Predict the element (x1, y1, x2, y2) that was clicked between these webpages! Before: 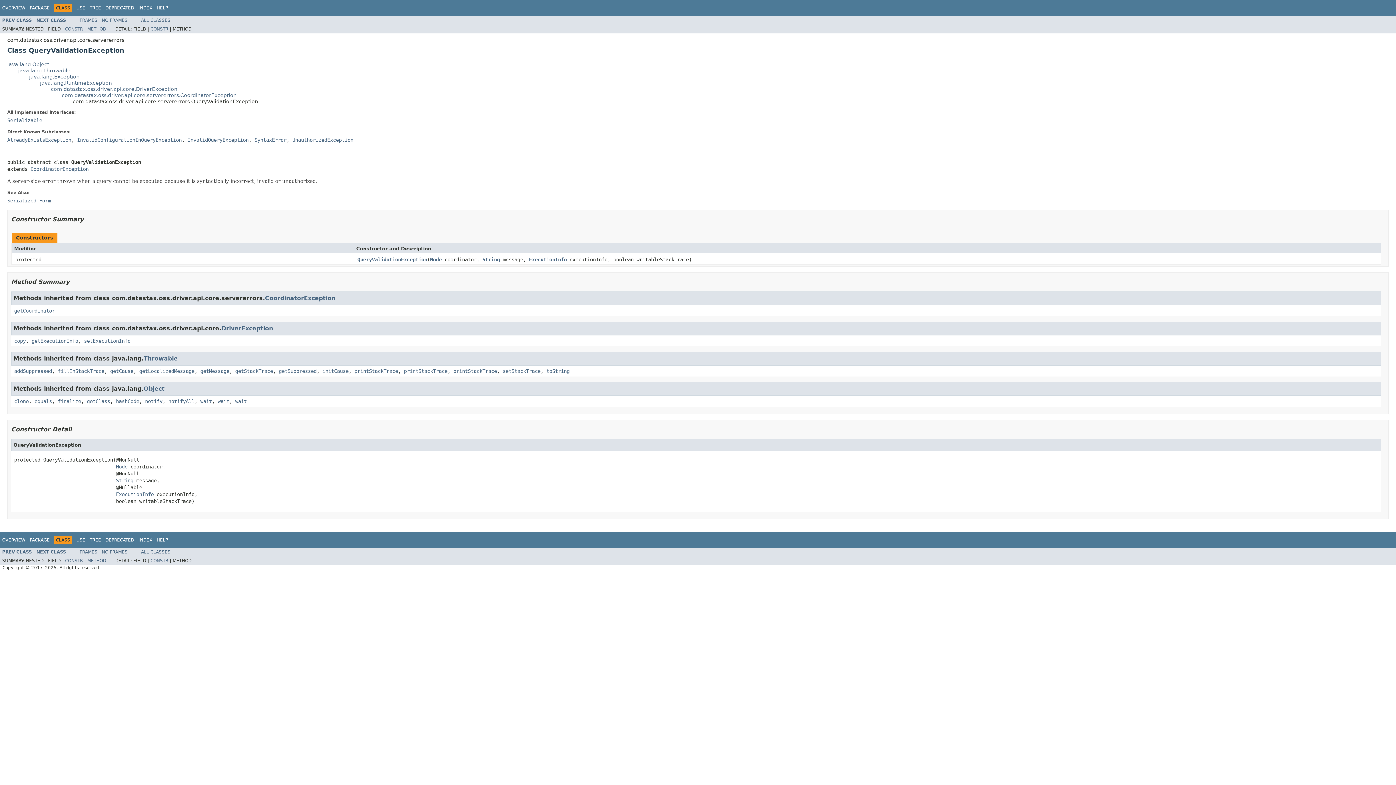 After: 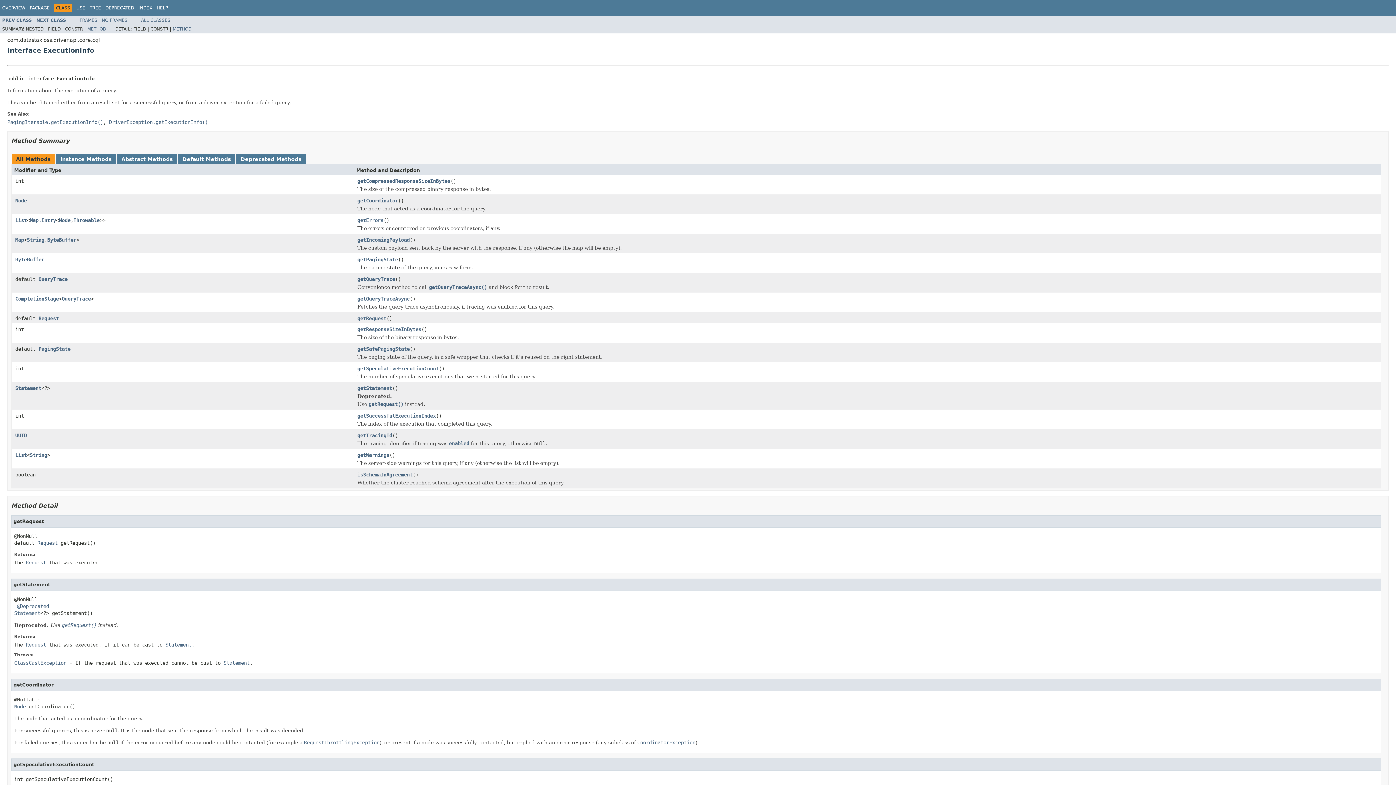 Action: bbox: (529, 256, 566, 263) label: ExecutionInfo